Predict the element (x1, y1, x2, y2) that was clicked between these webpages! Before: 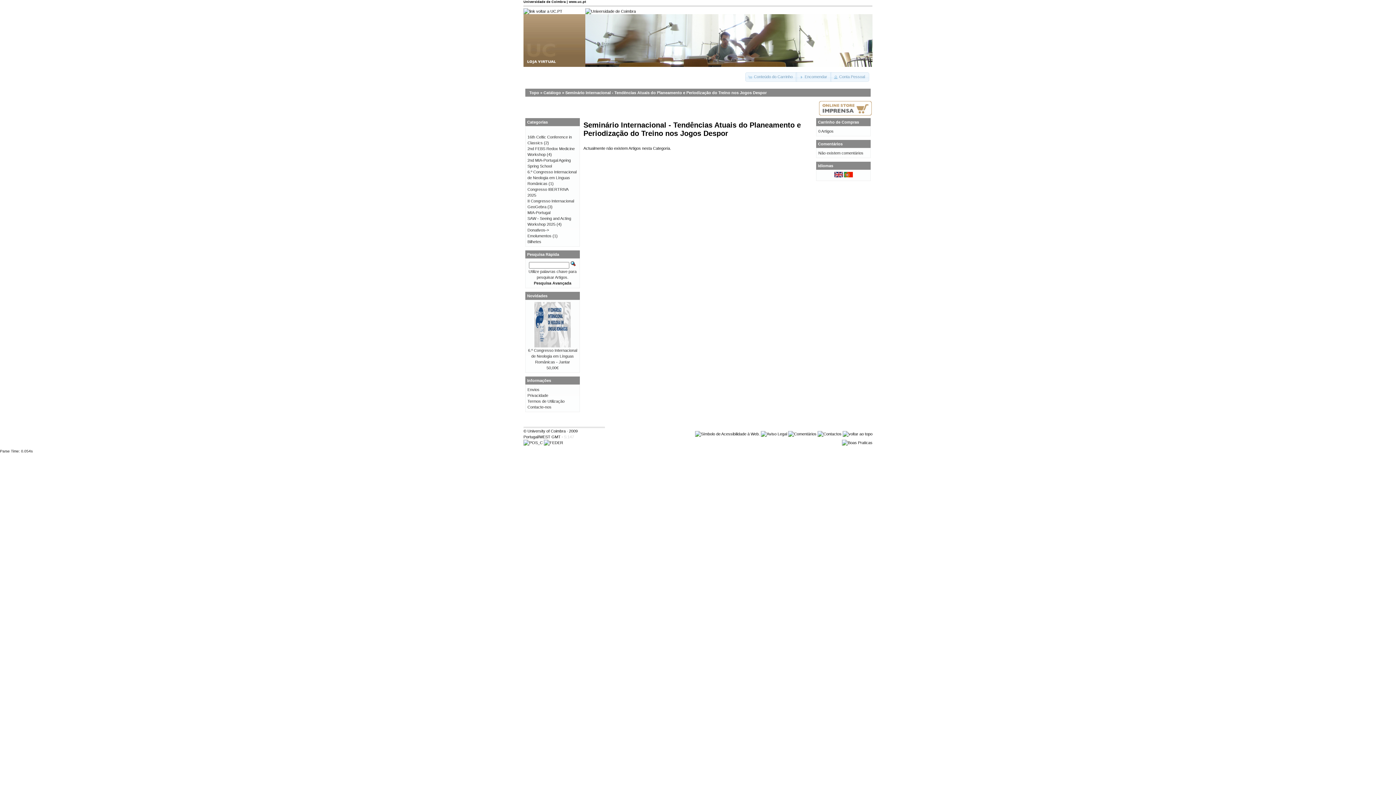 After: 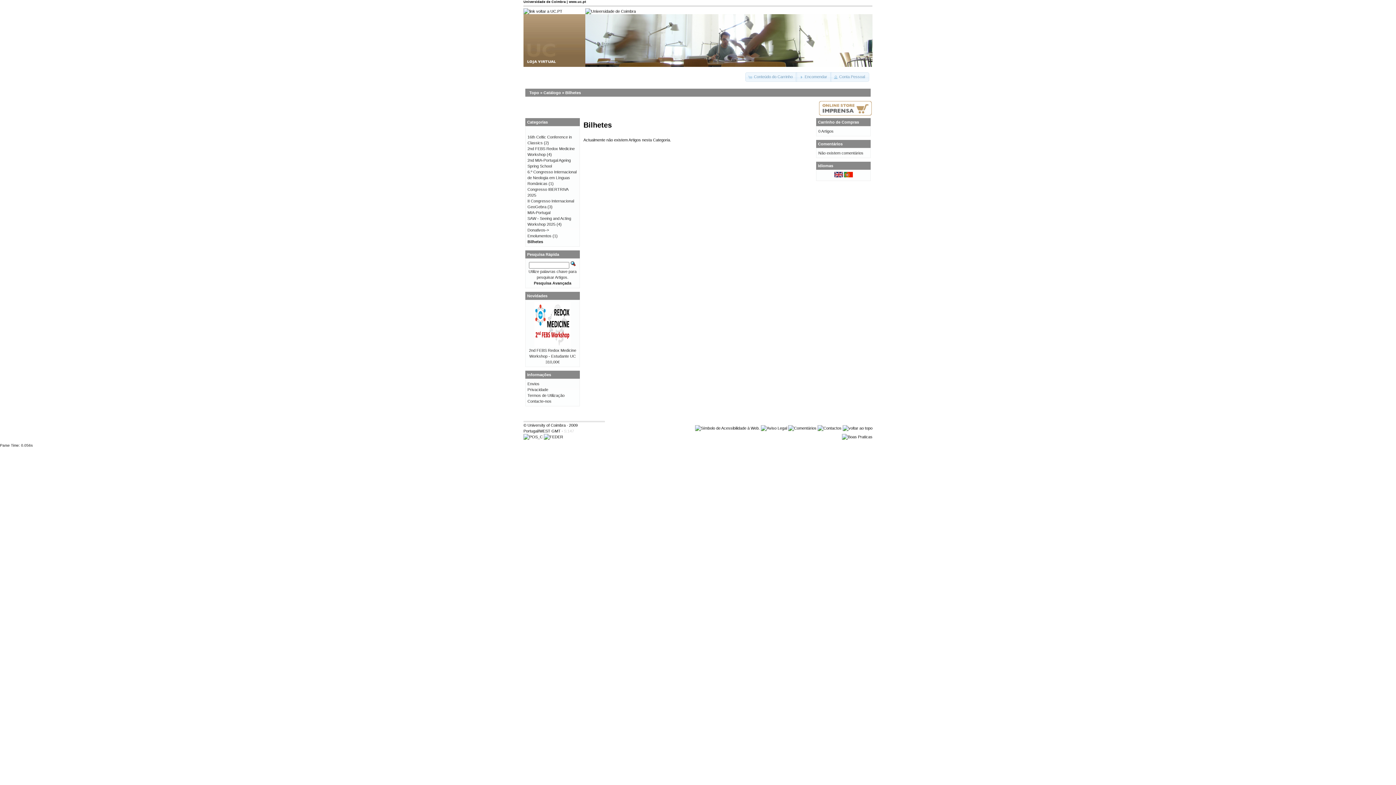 Action: bbox: (527, 239, 541, 244) label: Bilhetes